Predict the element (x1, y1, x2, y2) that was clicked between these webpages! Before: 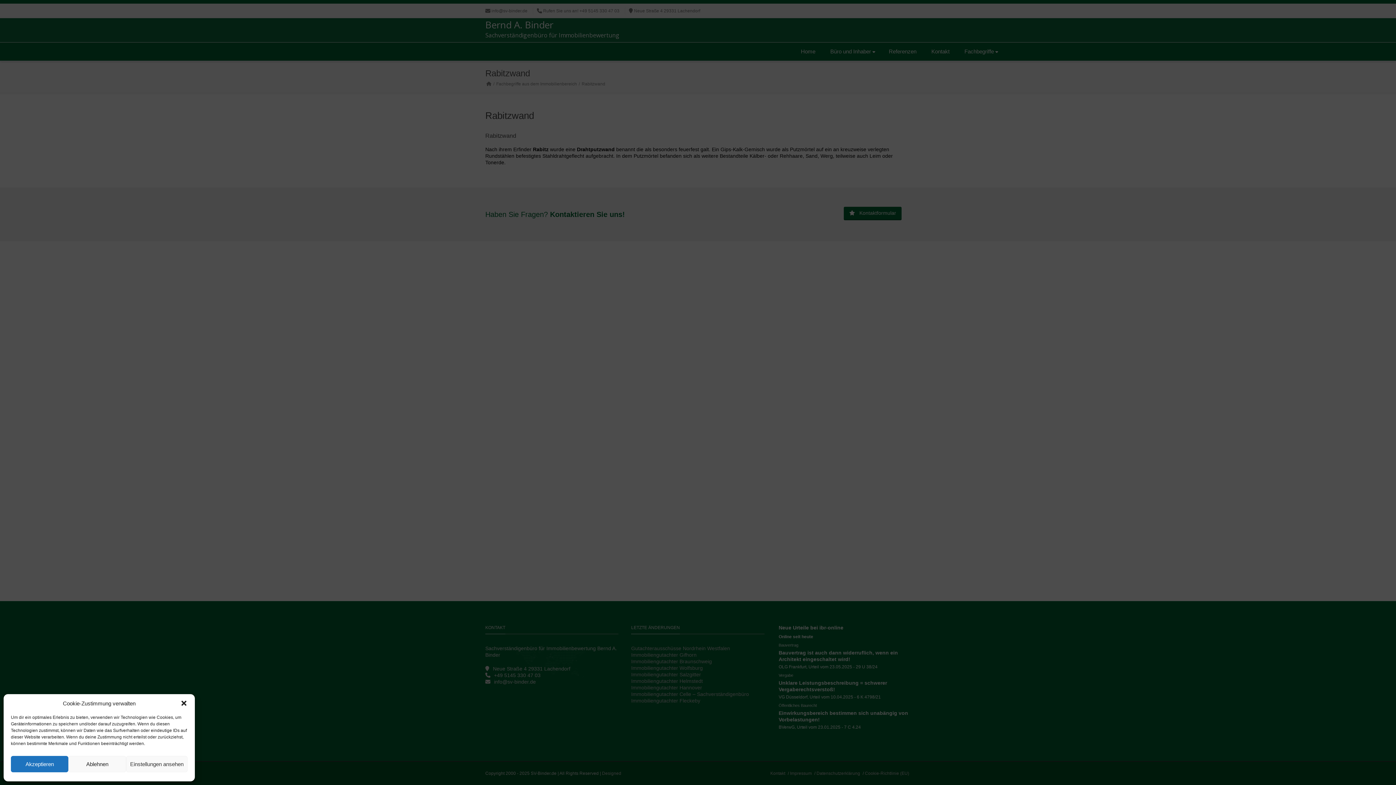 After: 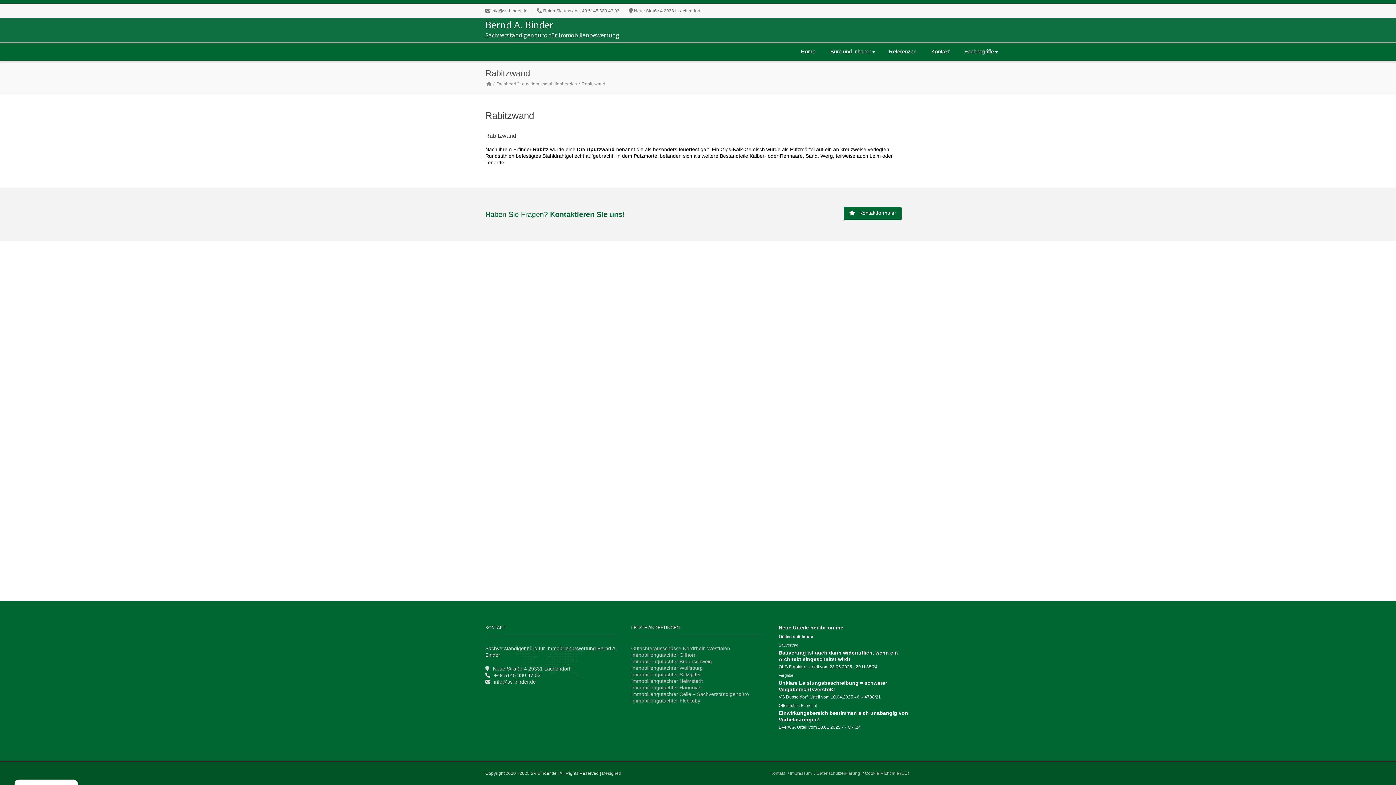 Action: bbox: (180, 700, 187, 707) label: Dialog schließen